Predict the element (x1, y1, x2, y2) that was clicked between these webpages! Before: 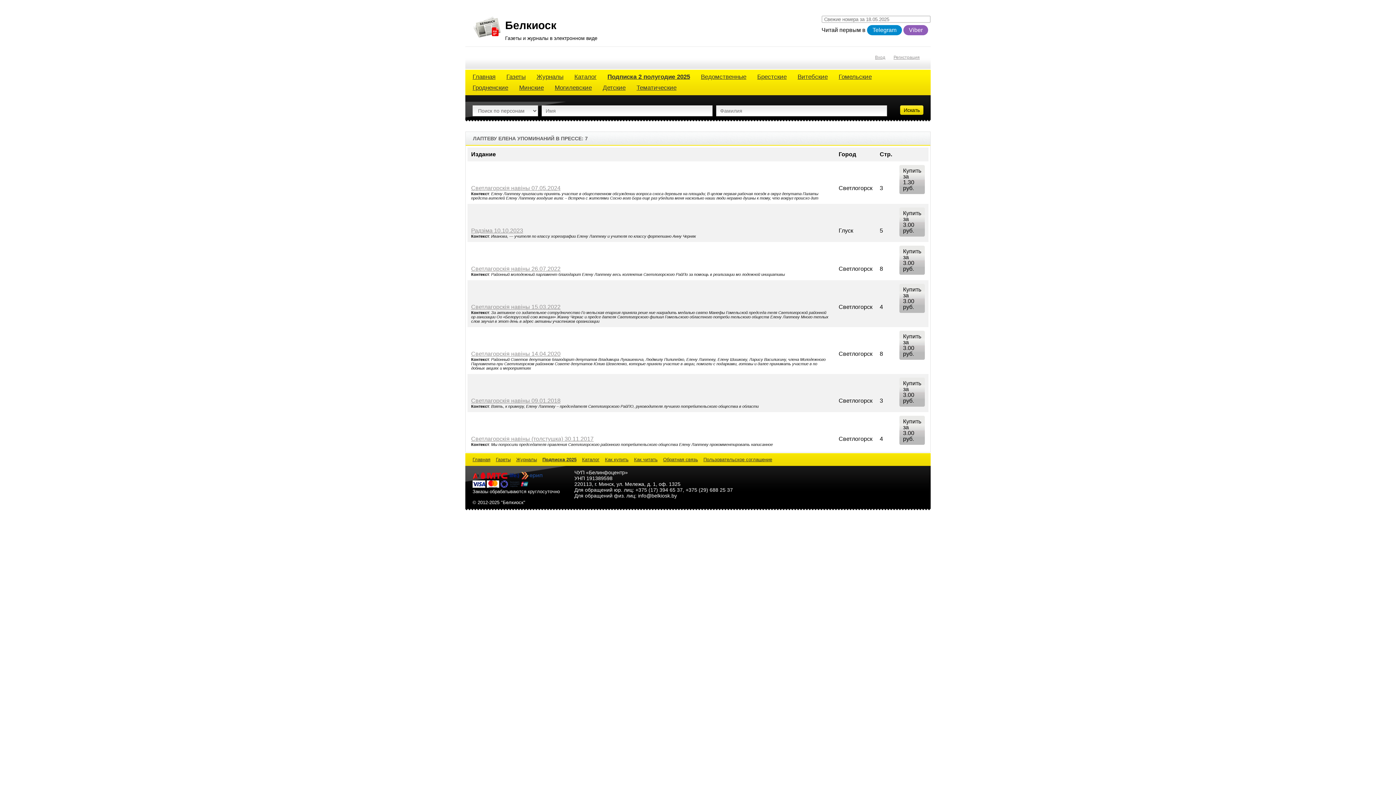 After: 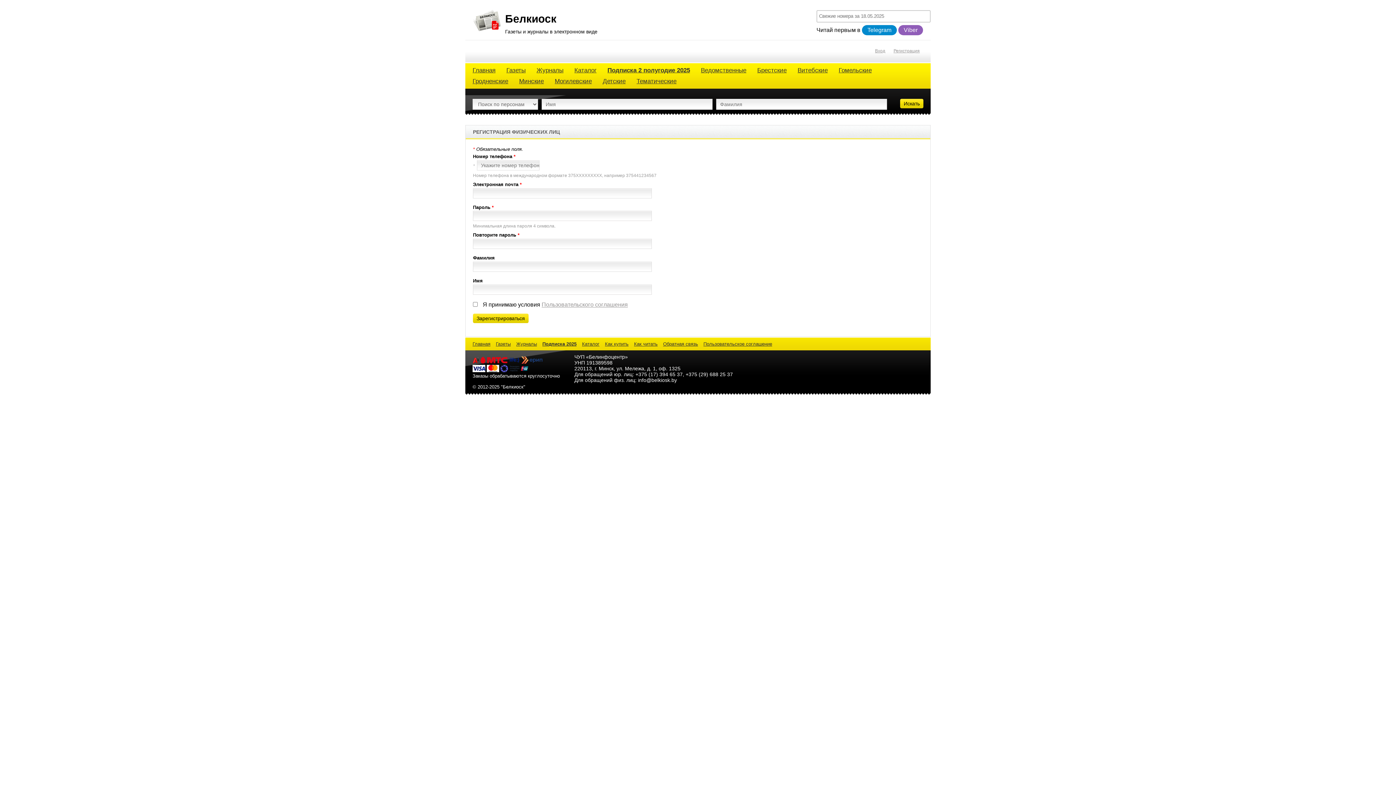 Action: bbox: (890, 54, 923, 60) label: Регистрация